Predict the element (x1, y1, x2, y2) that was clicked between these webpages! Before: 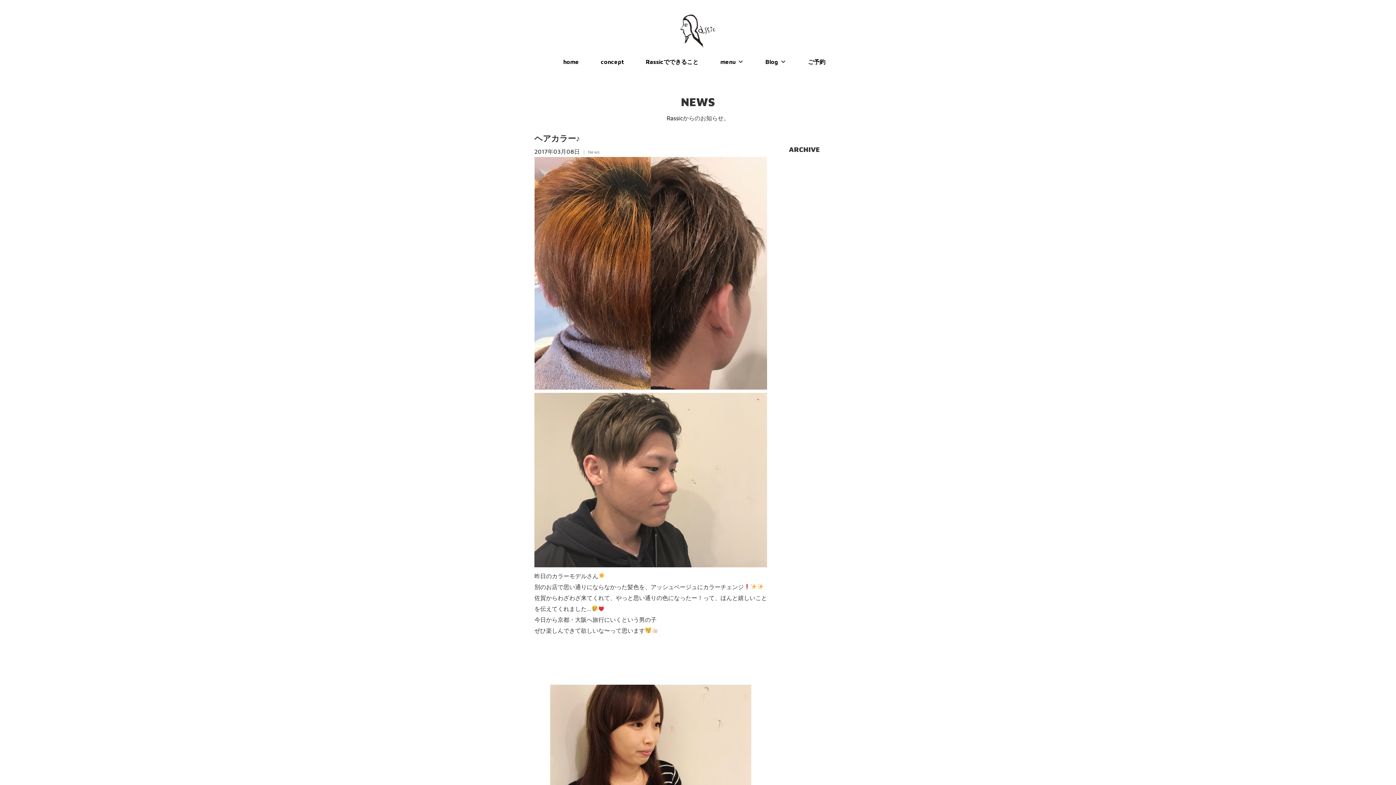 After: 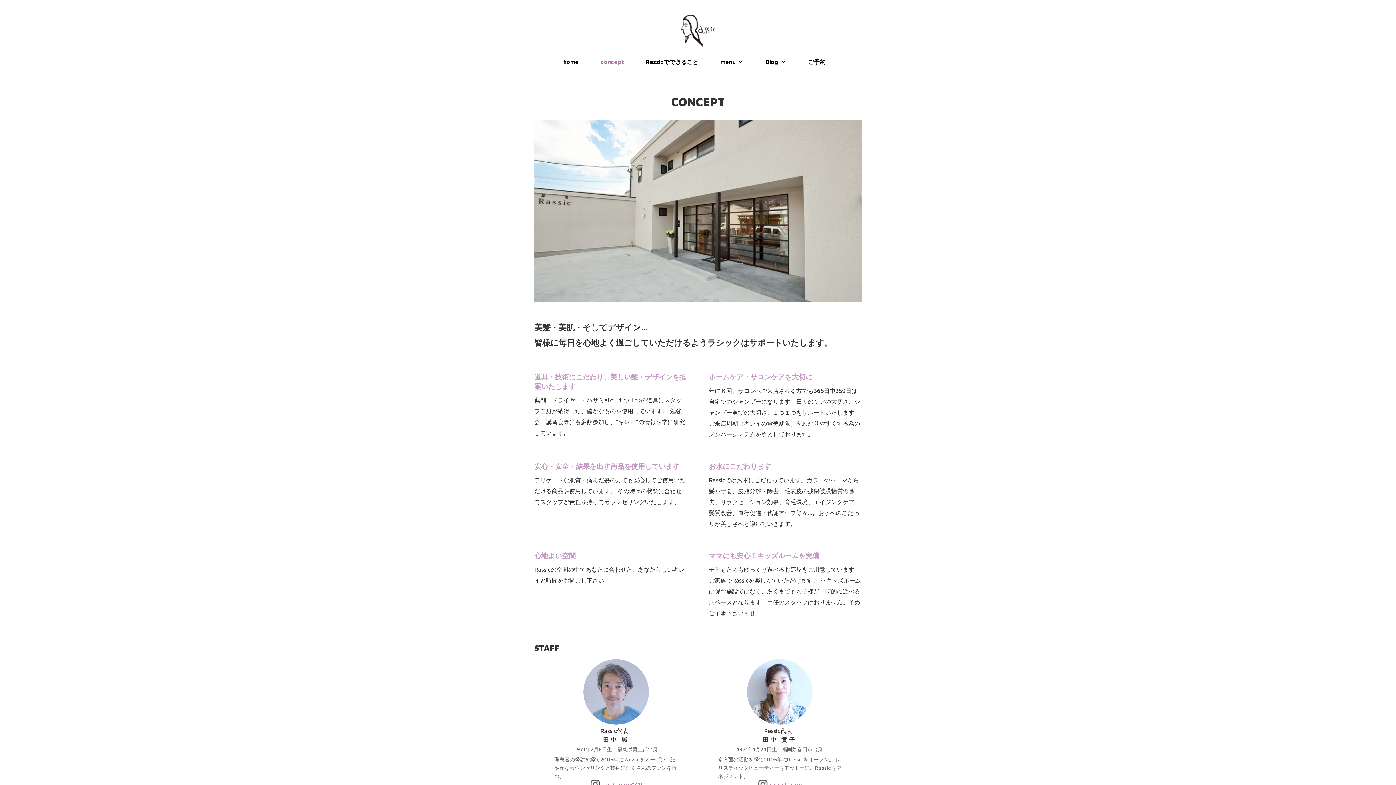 Action: bbox: (593, 50, 631, 72) label: concept